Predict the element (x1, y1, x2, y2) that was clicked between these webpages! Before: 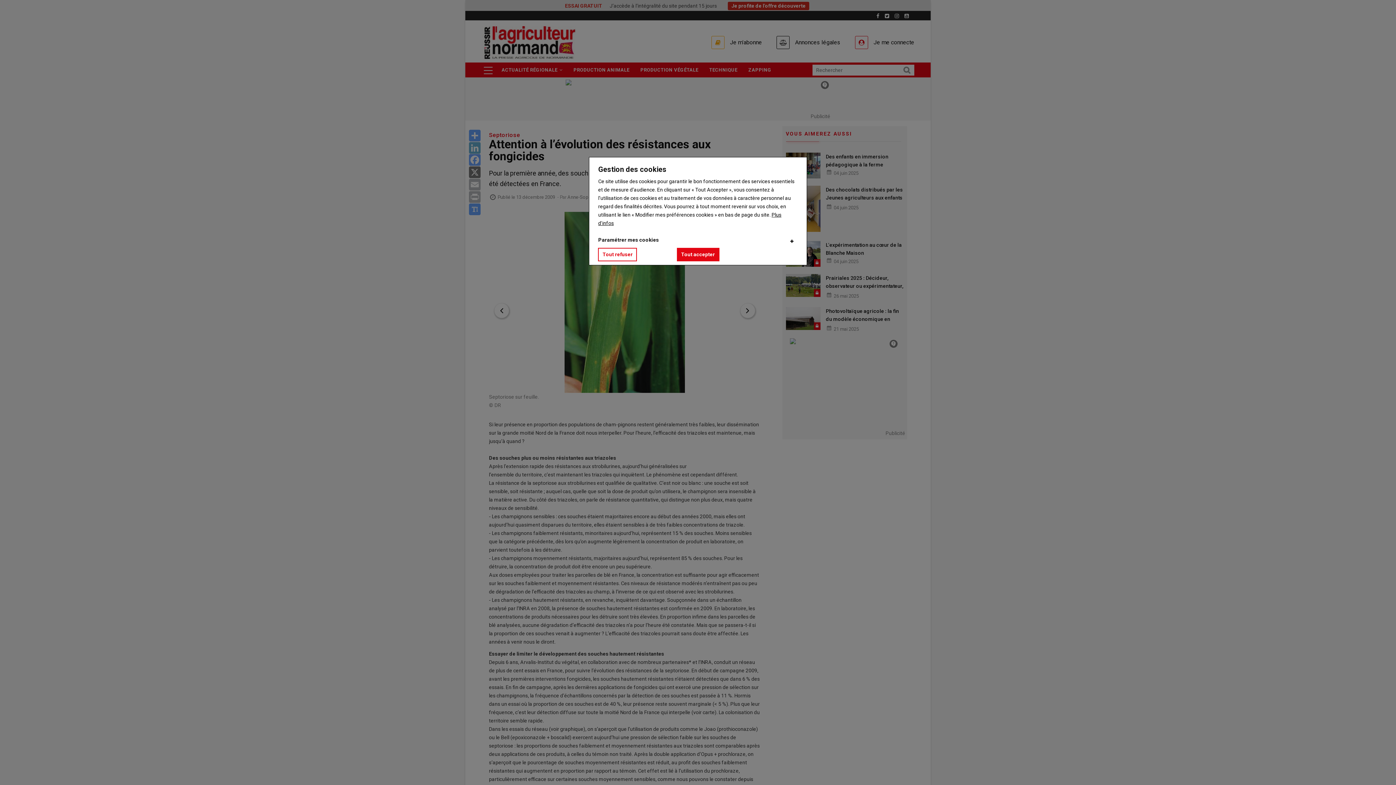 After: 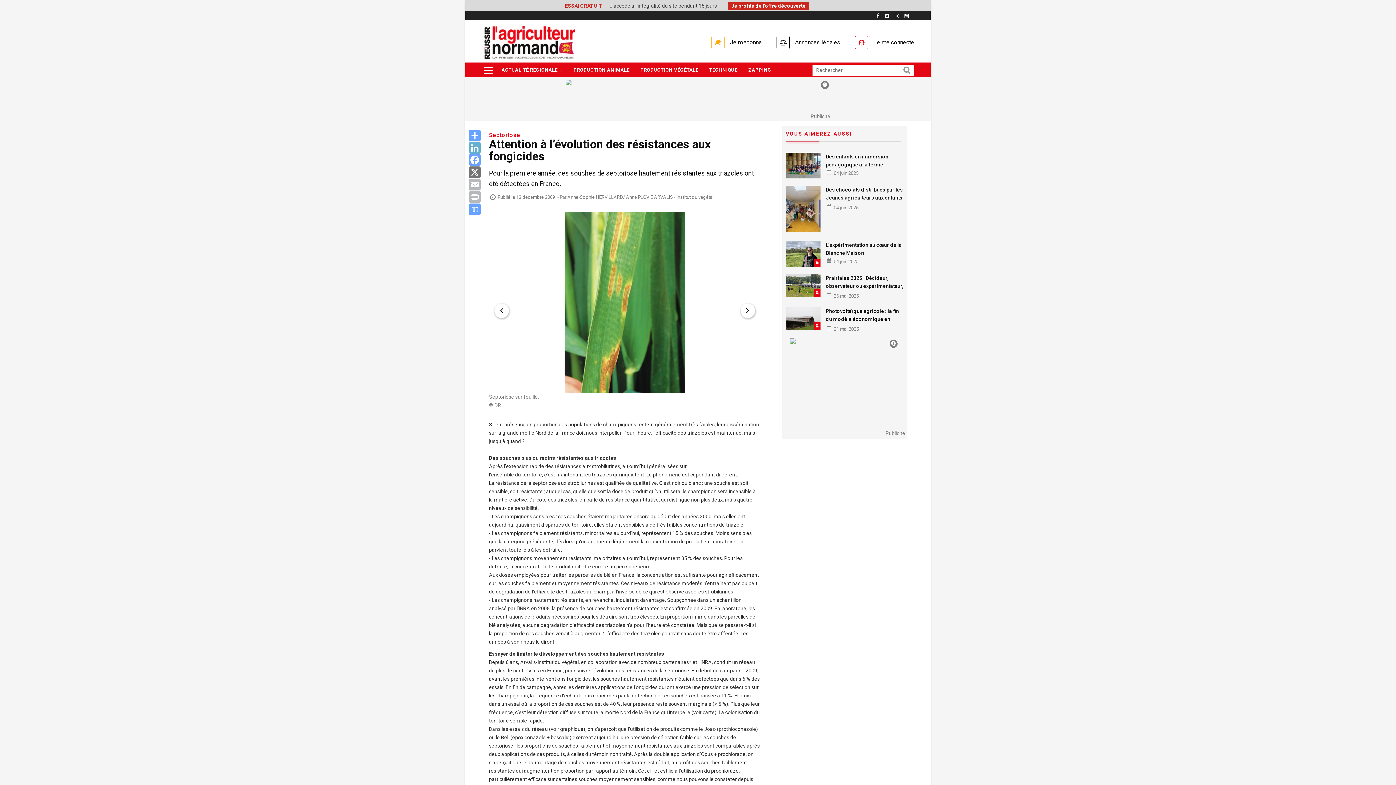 Action: bbox: (676, 248, 719, 261) label: Tout accepter